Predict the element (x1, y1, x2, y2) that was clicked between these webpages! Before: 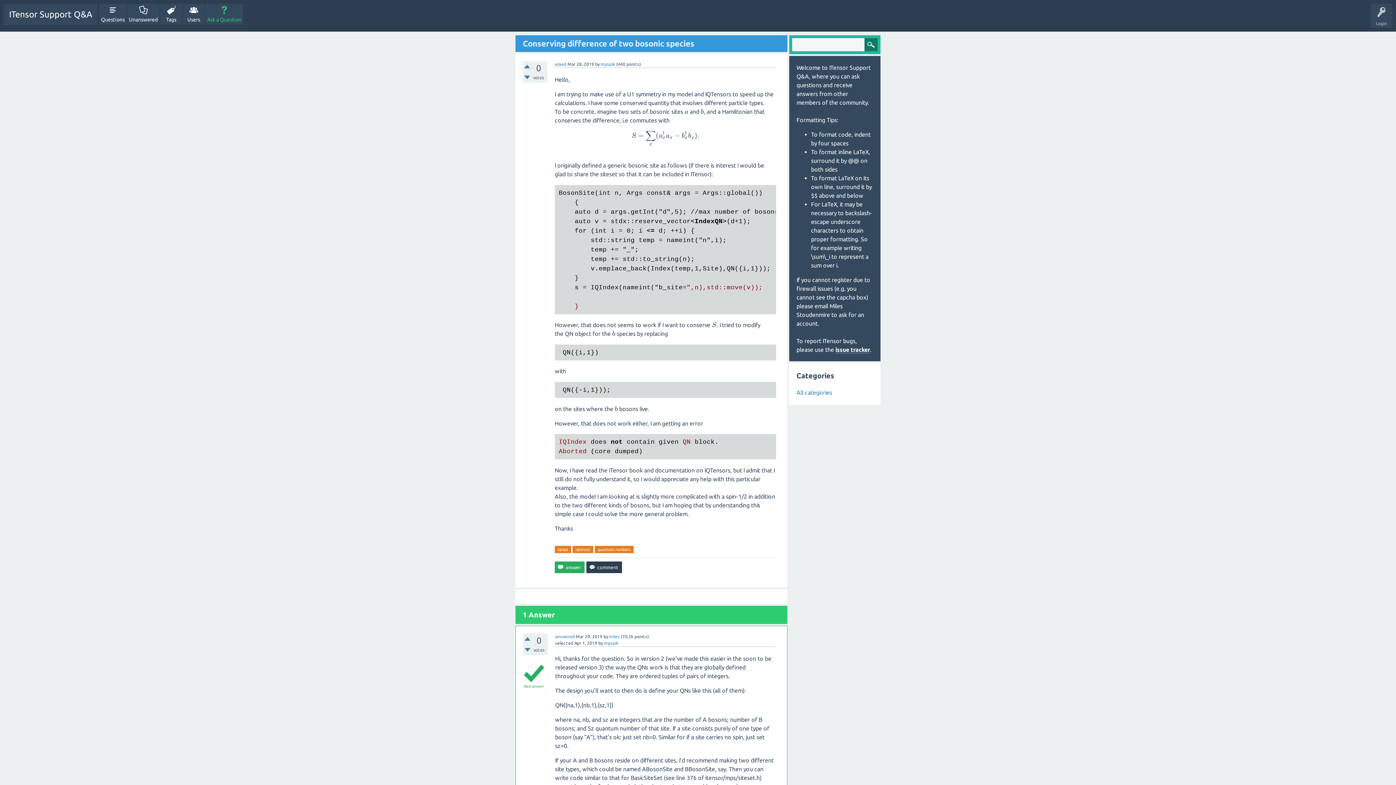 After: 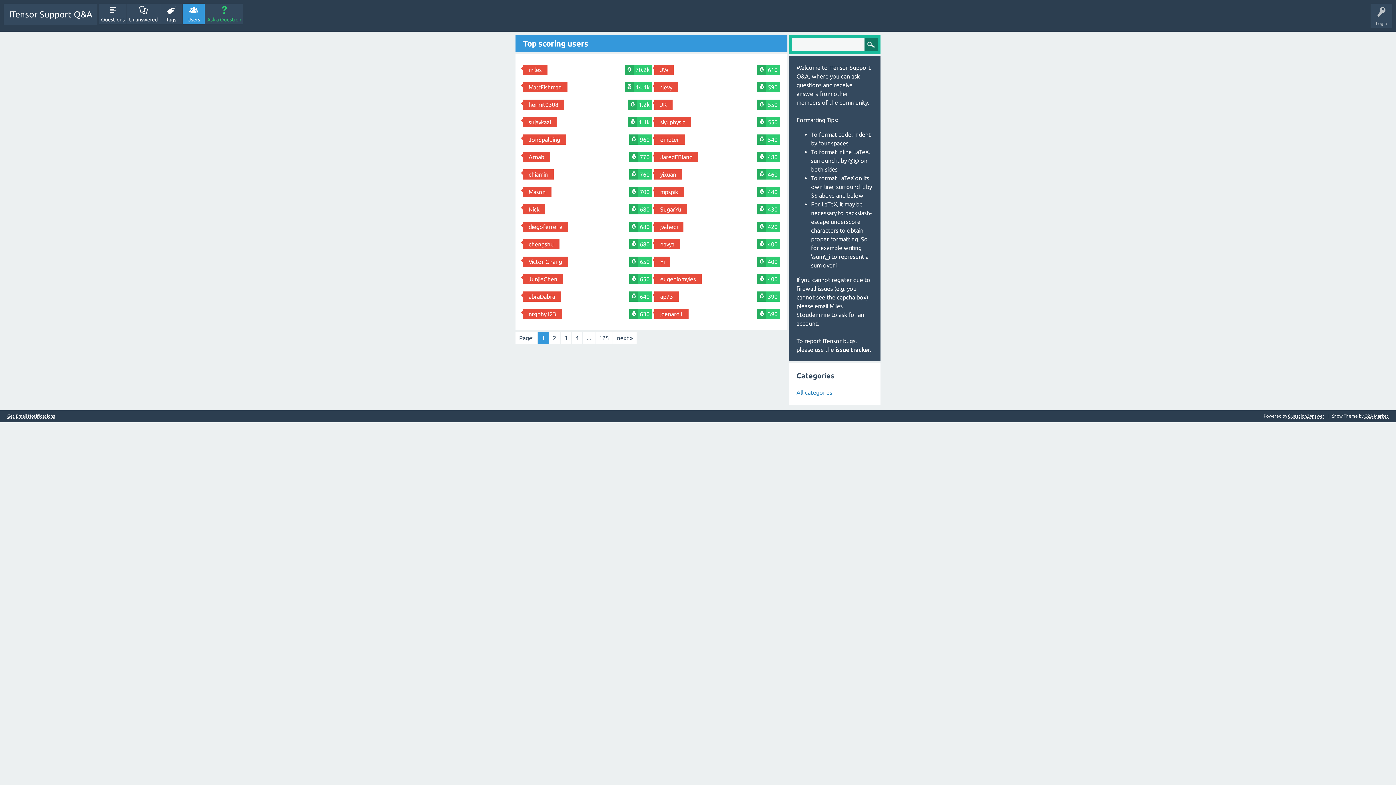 Action: label: Users bbox: (182, 3, 204, 24)